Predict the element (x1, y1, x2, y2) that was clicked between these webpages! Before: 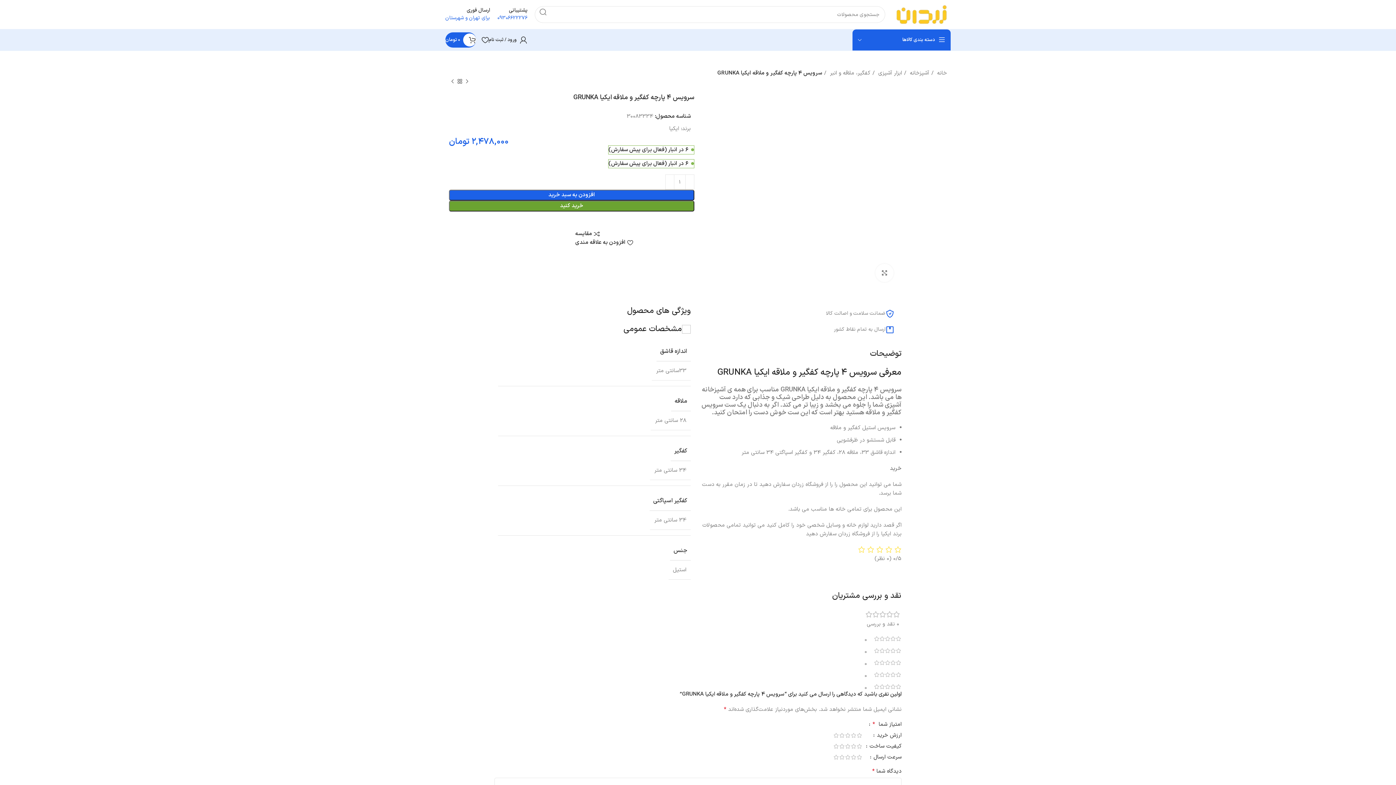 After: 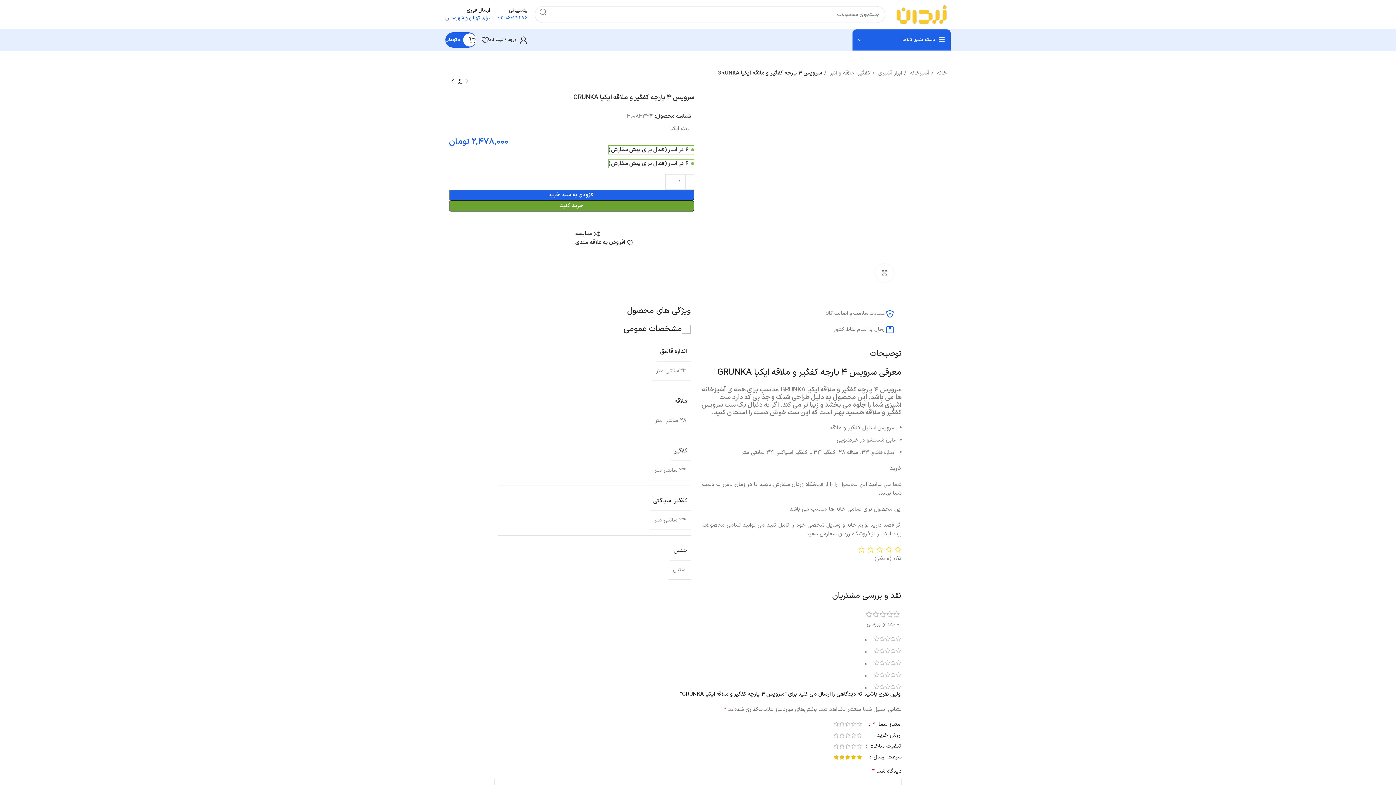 Action: bbox: (833, 755, 839, 760) label: 5